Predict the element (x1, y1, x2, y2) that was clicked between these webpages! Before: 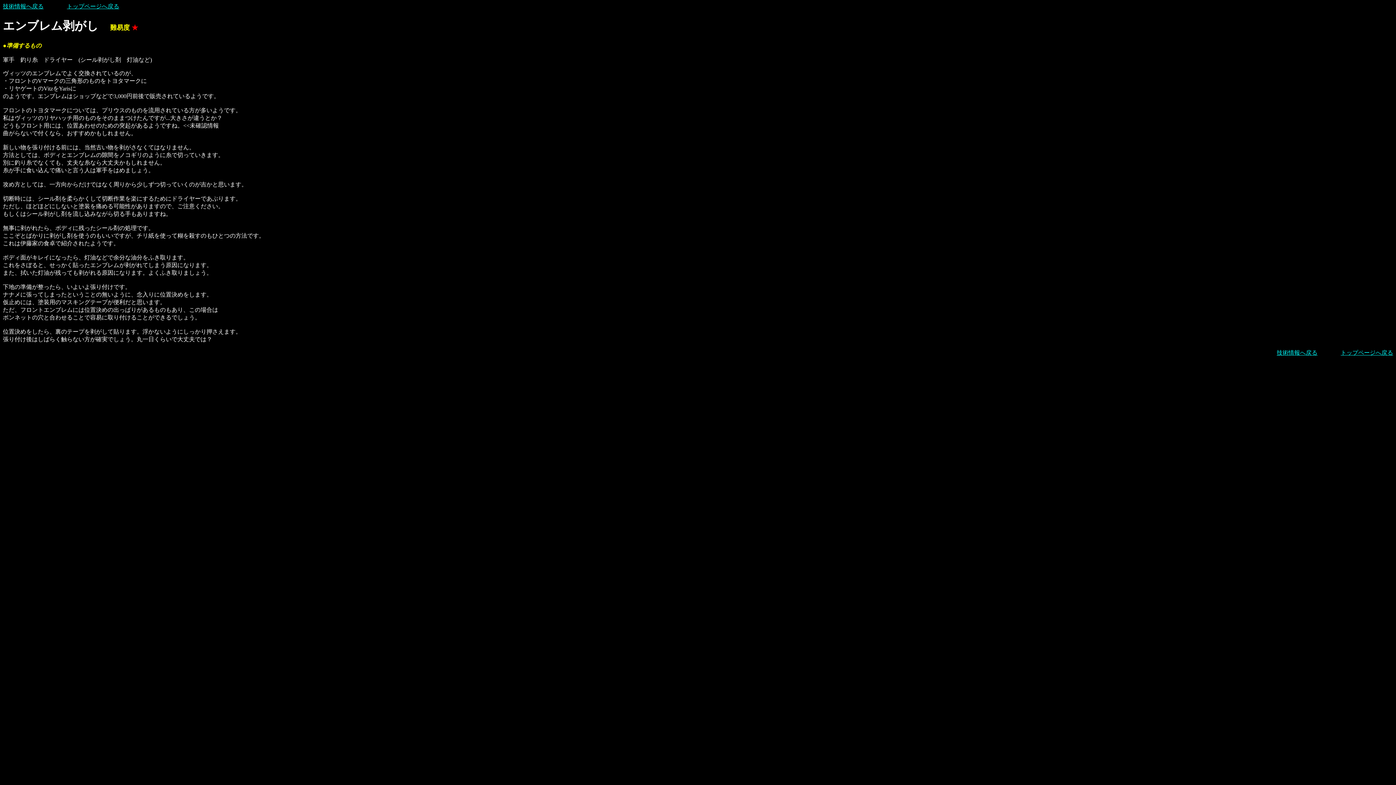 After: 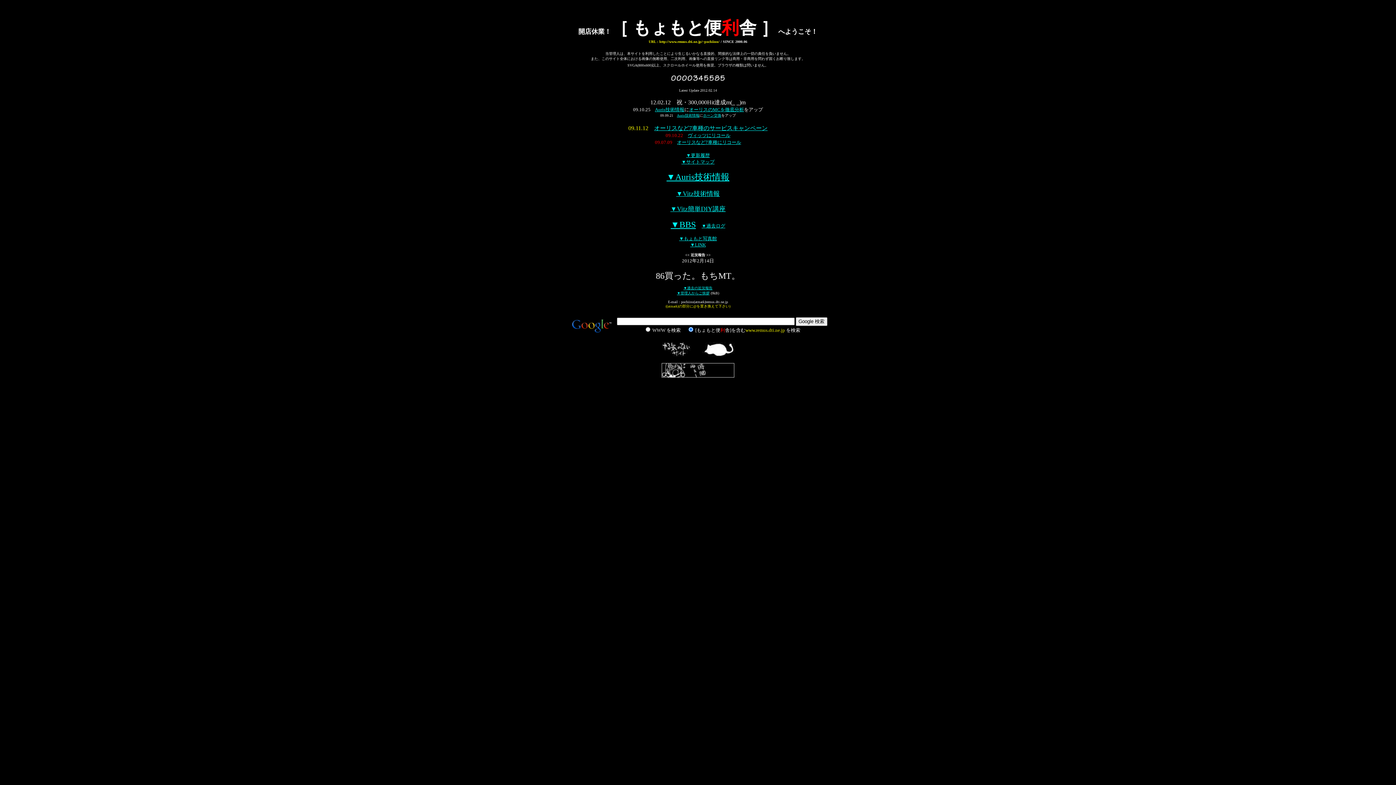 Action: bbox: (1341, 349, 1393, 355) label: トップページへ戻る